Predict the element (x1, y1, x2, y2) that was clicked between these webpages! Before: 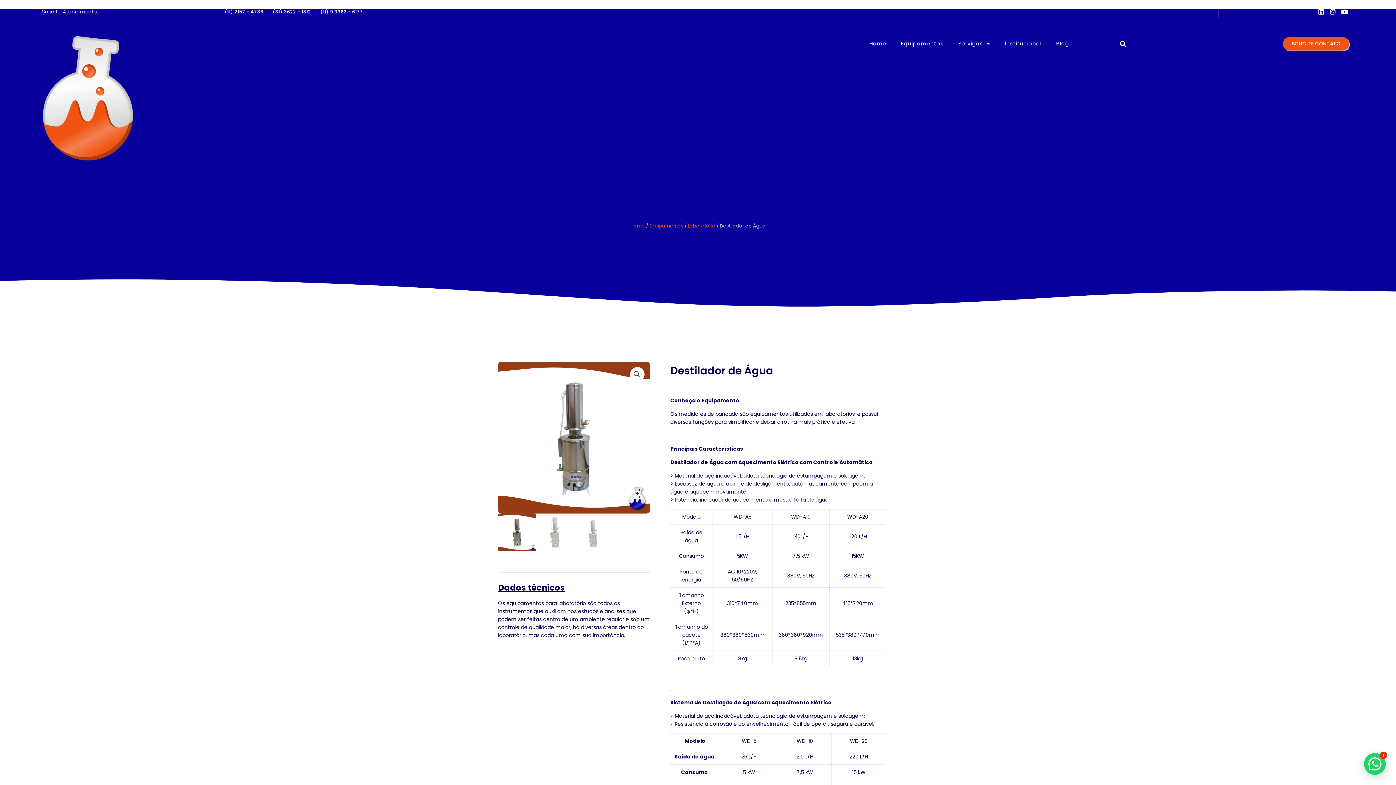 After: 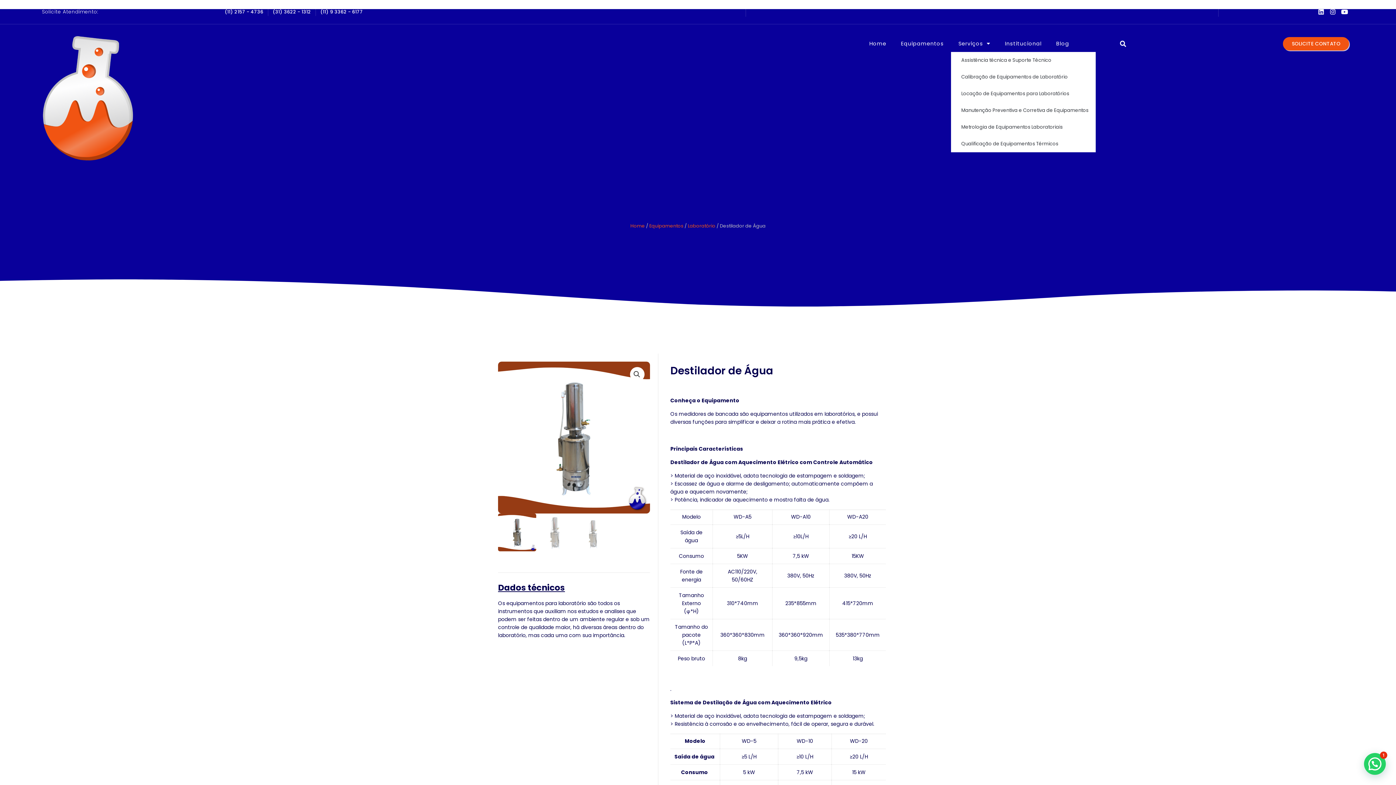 Action: bbox: (951, 35, 997, 52) label: Serviços